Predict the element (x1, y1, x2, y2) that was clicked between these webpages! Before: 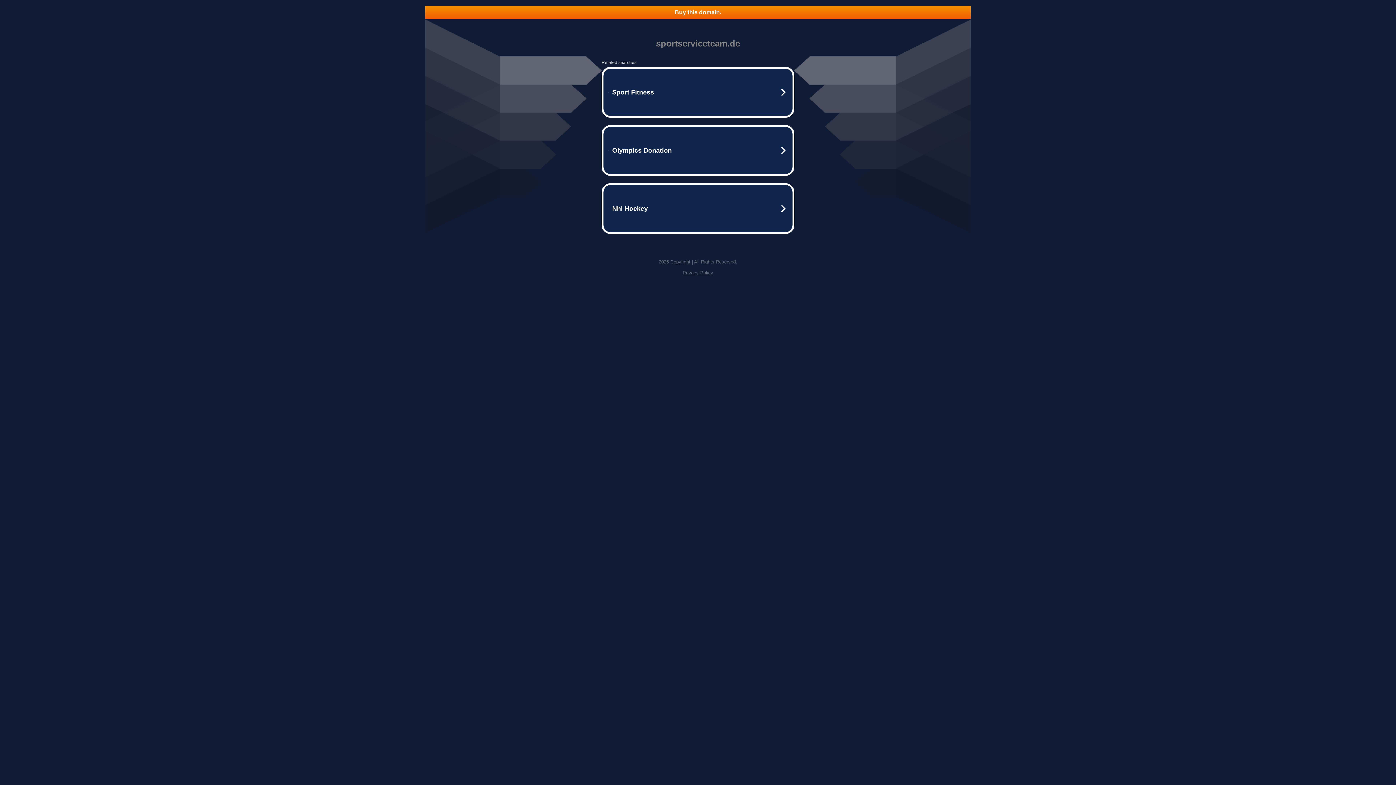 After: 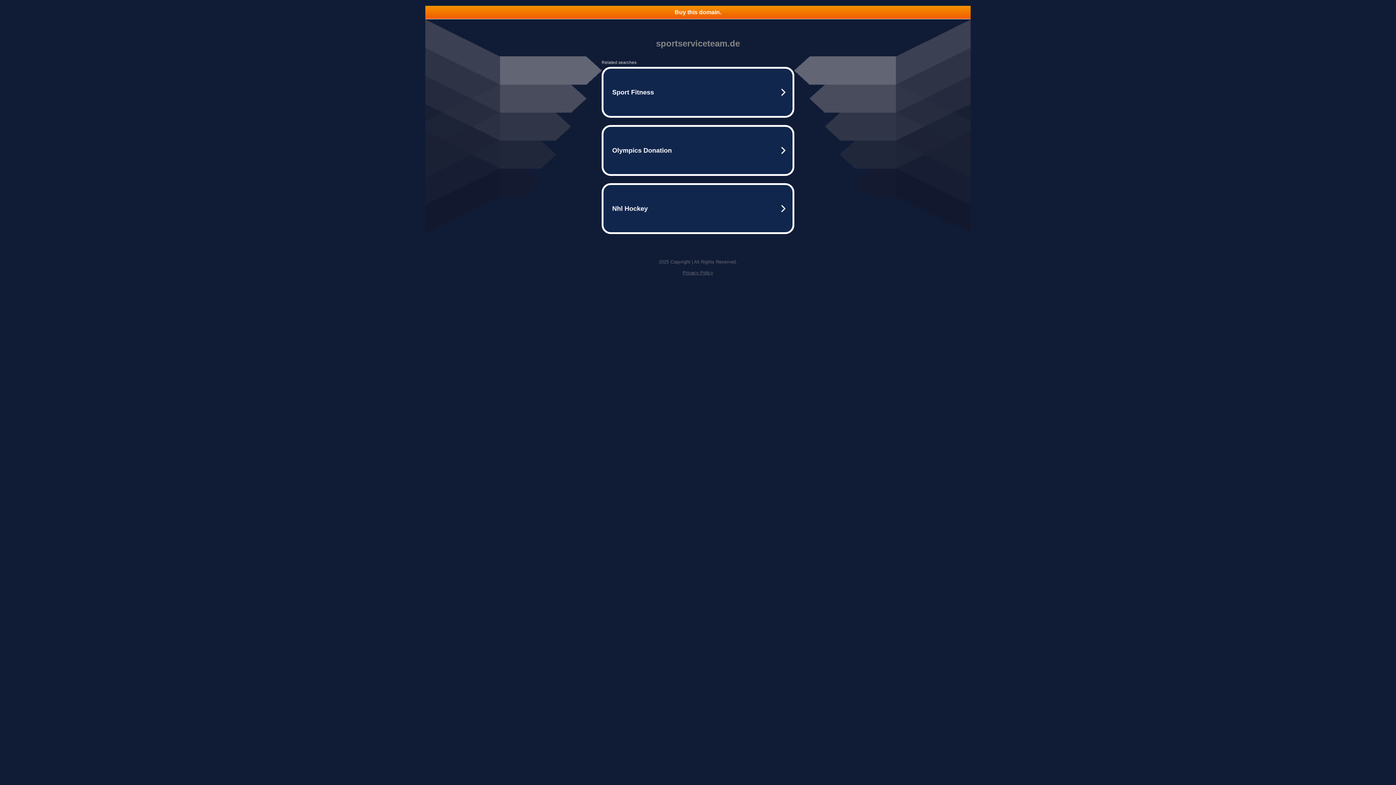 Action: bbox: (682, 270, 713, 275) label: Privacy Policy